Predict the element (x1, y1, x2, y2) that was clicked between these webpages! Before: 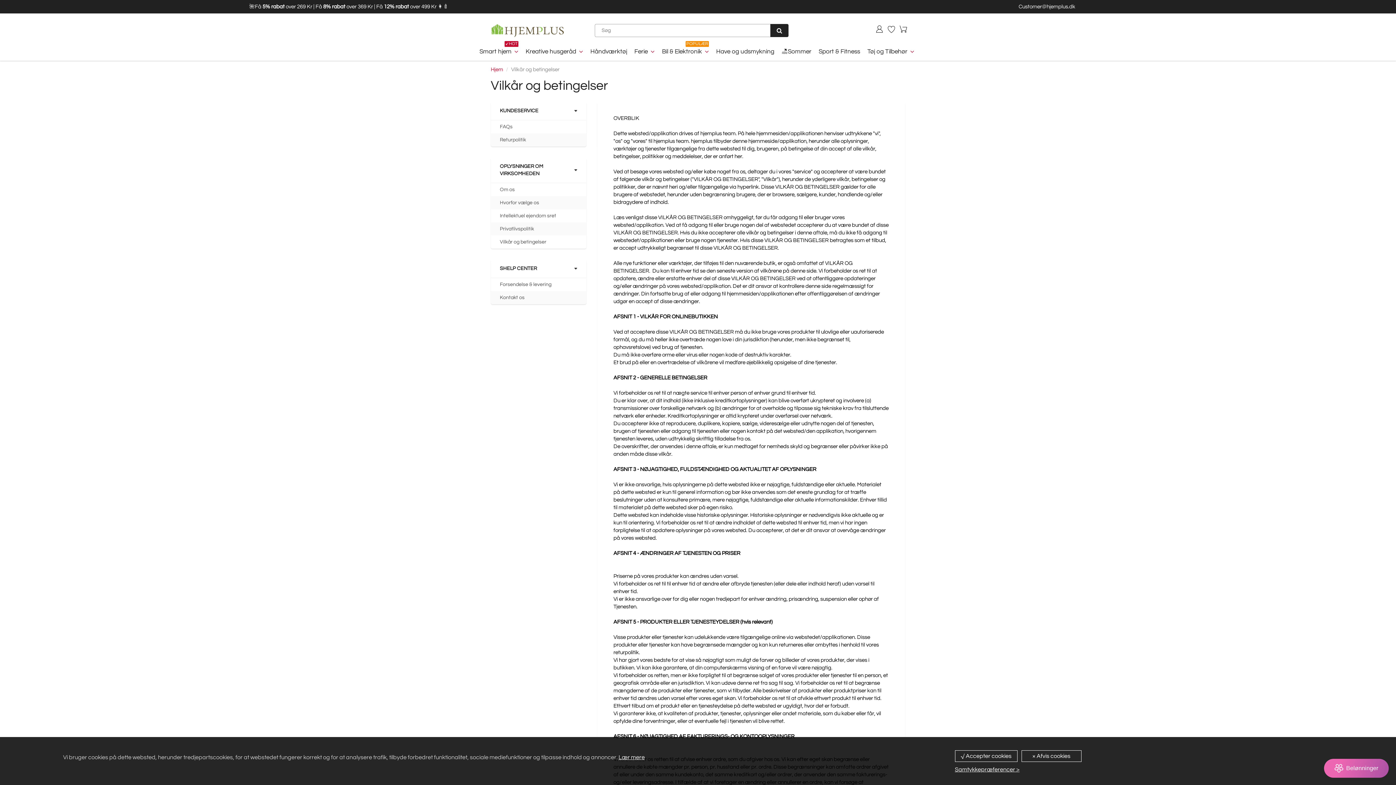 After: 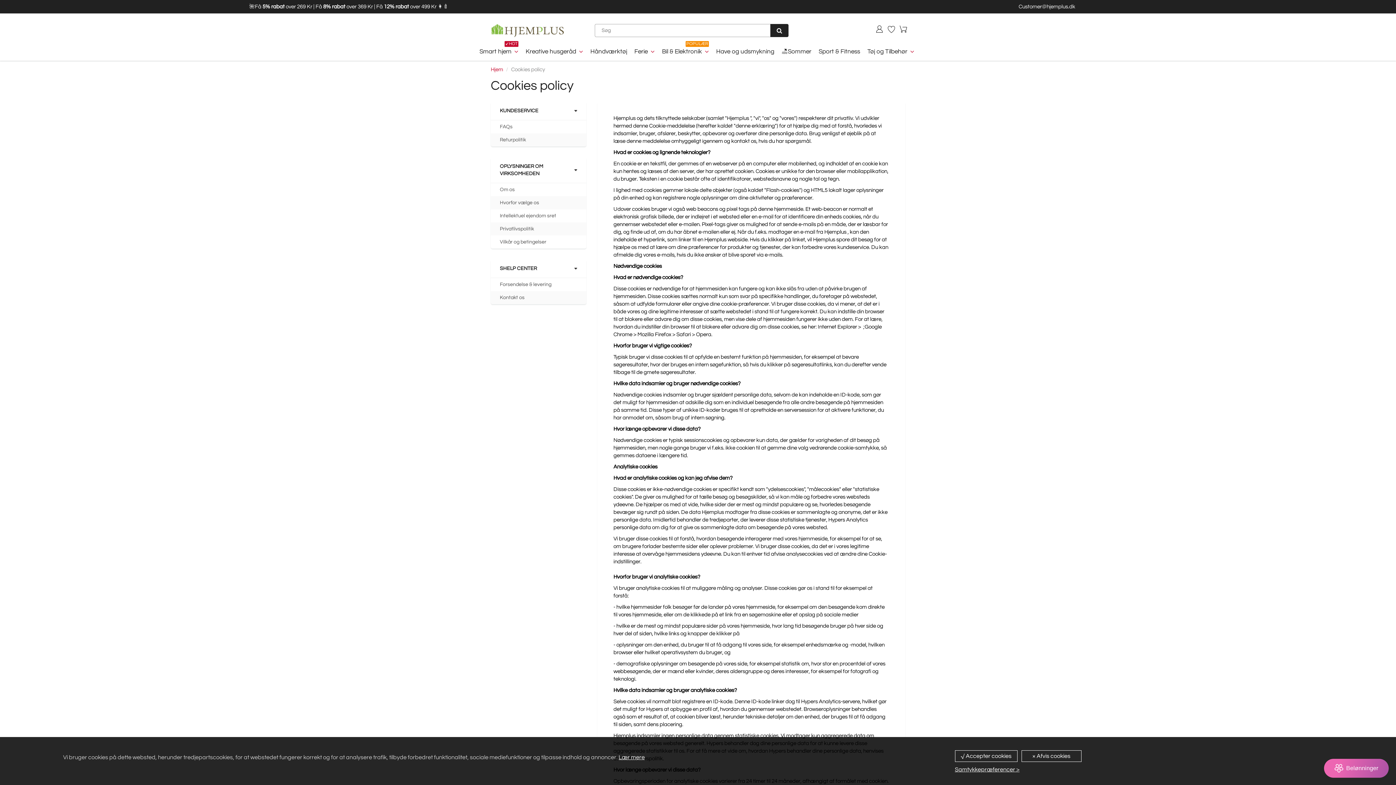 Action: label: Lær mere bbox: (618, 754, 644, 760)